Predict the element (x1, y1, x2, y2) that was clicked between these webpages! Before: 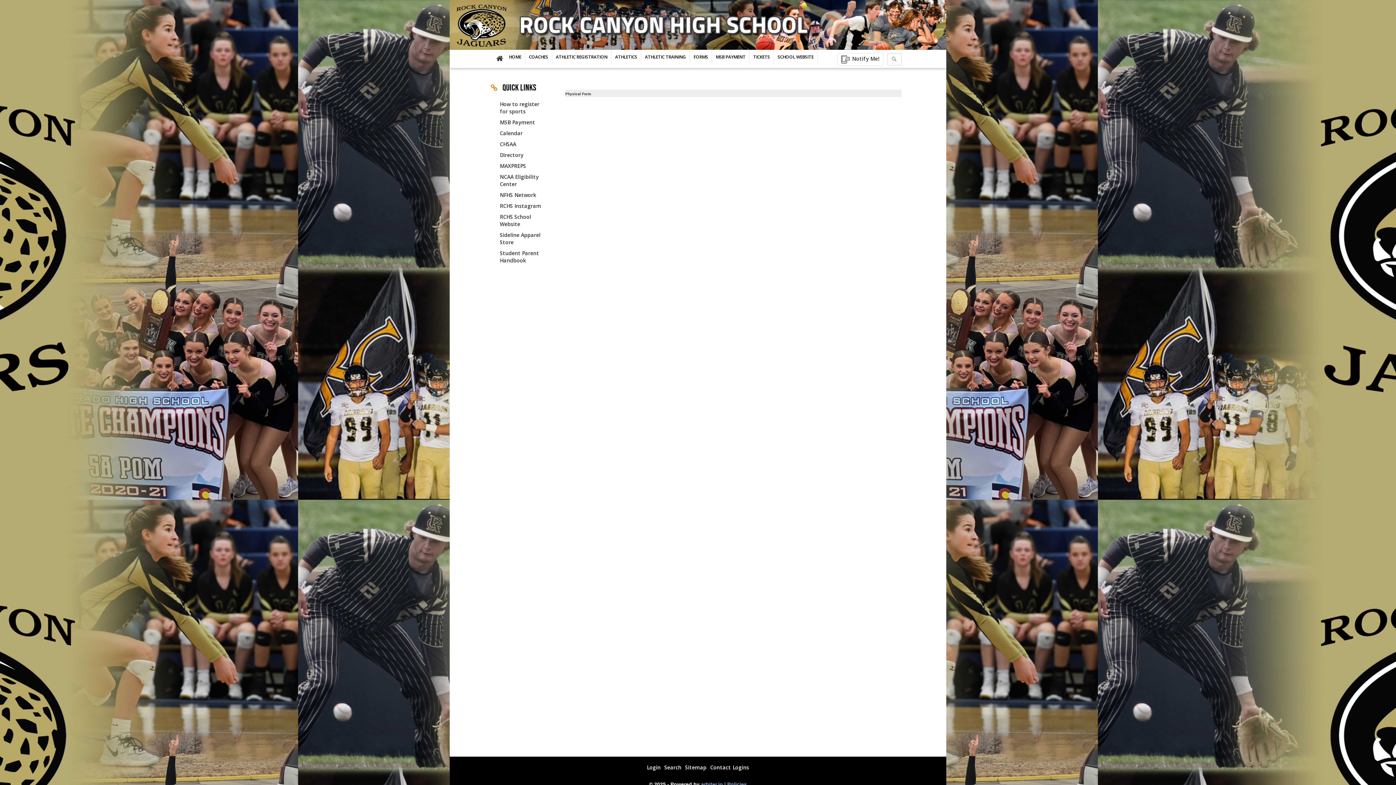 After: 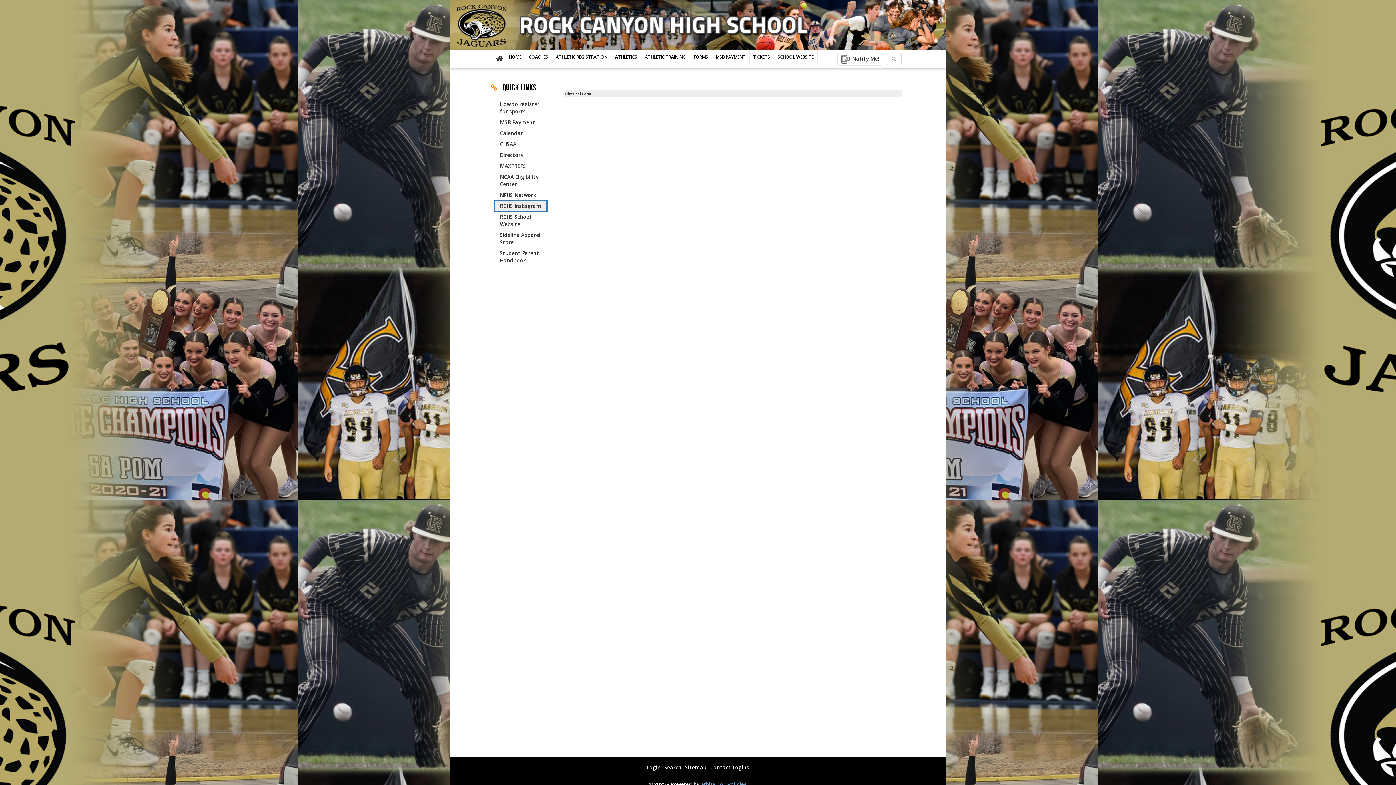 Action: label: RCHS Instagram bbox: (494, 200, 547, 211)